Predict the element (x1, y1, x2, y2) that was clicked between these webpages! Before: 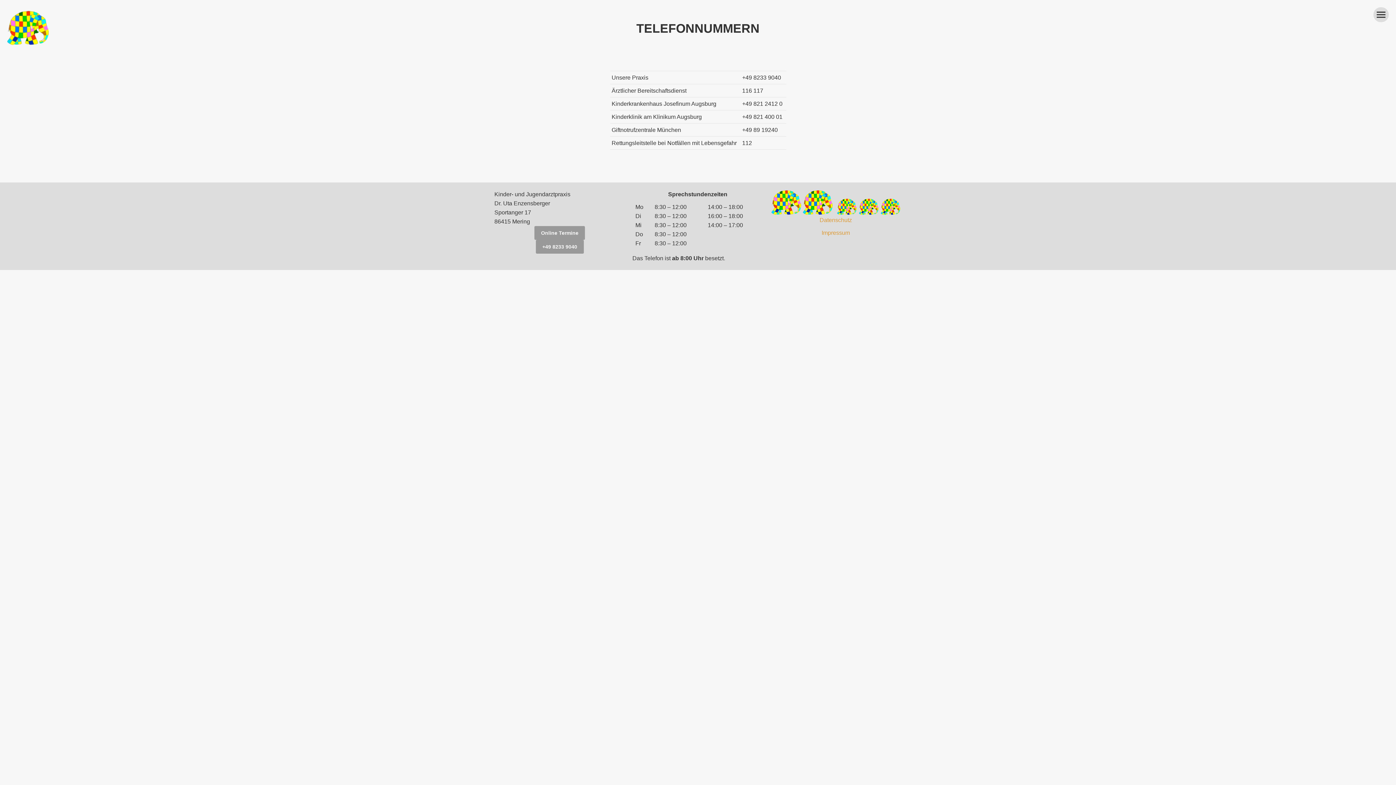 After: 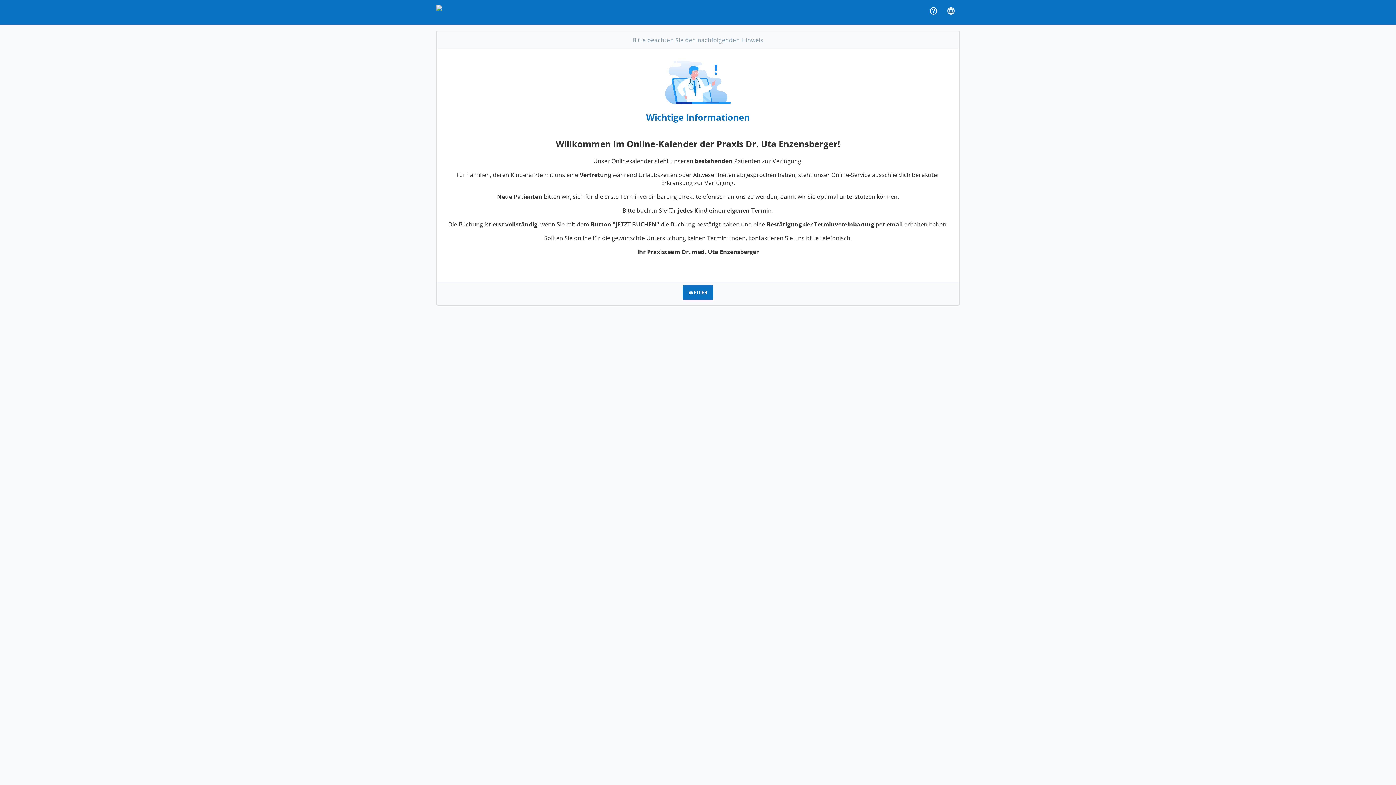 Action: label: Online Termine bbox: (534, 226, 585, 240)